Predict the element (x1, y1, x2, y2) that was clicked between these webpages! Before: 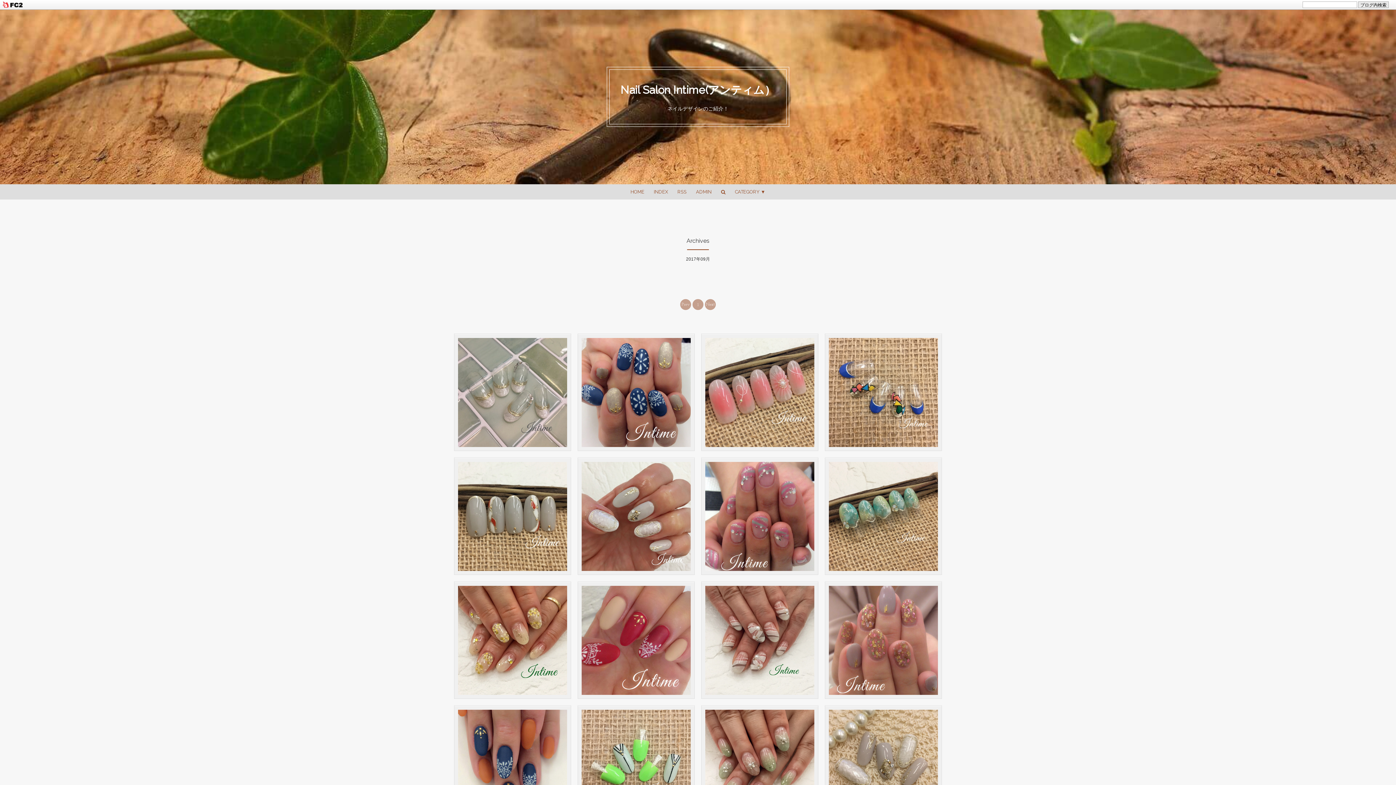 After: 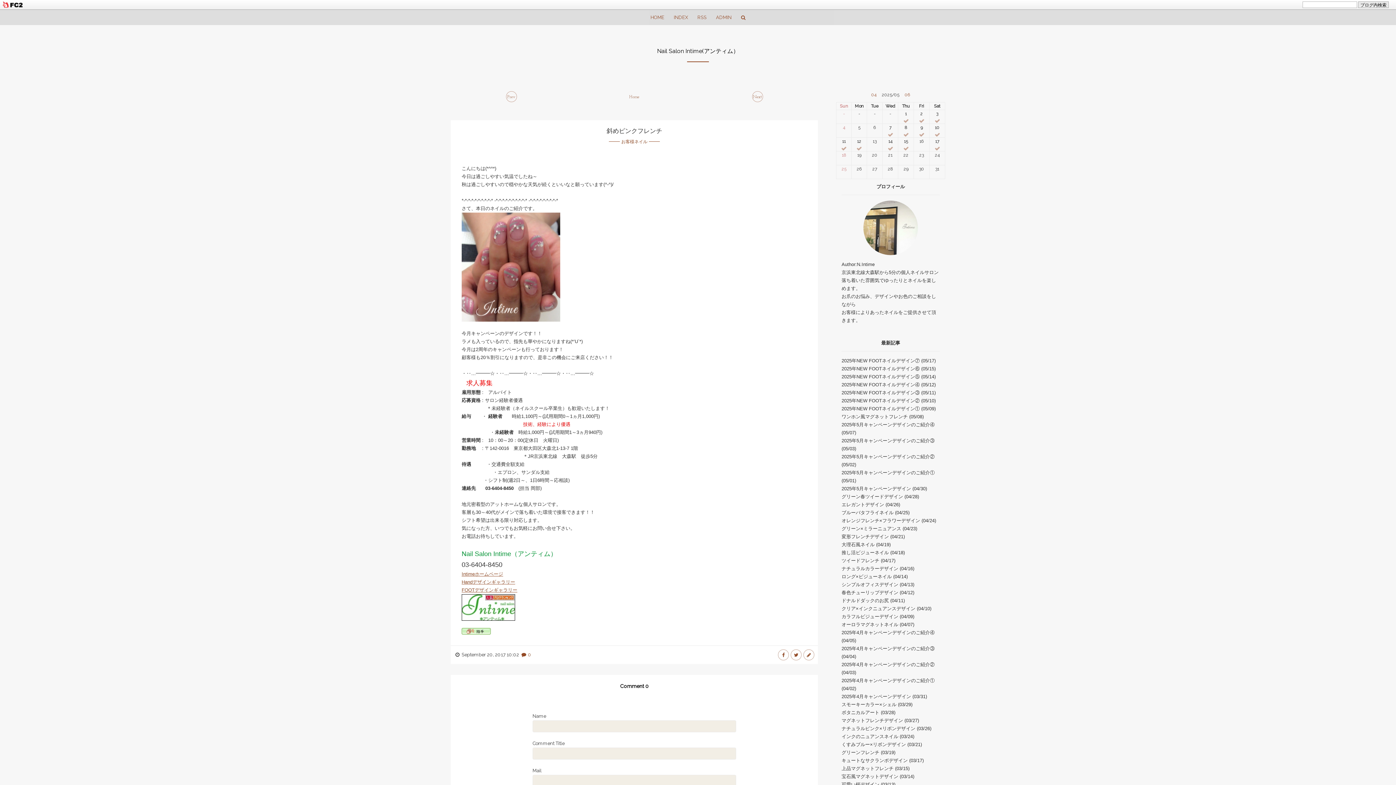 Action: label: 斜めピンクフレンチ

 20, 2017

Read More bbox: (705, 473, 814, 582)